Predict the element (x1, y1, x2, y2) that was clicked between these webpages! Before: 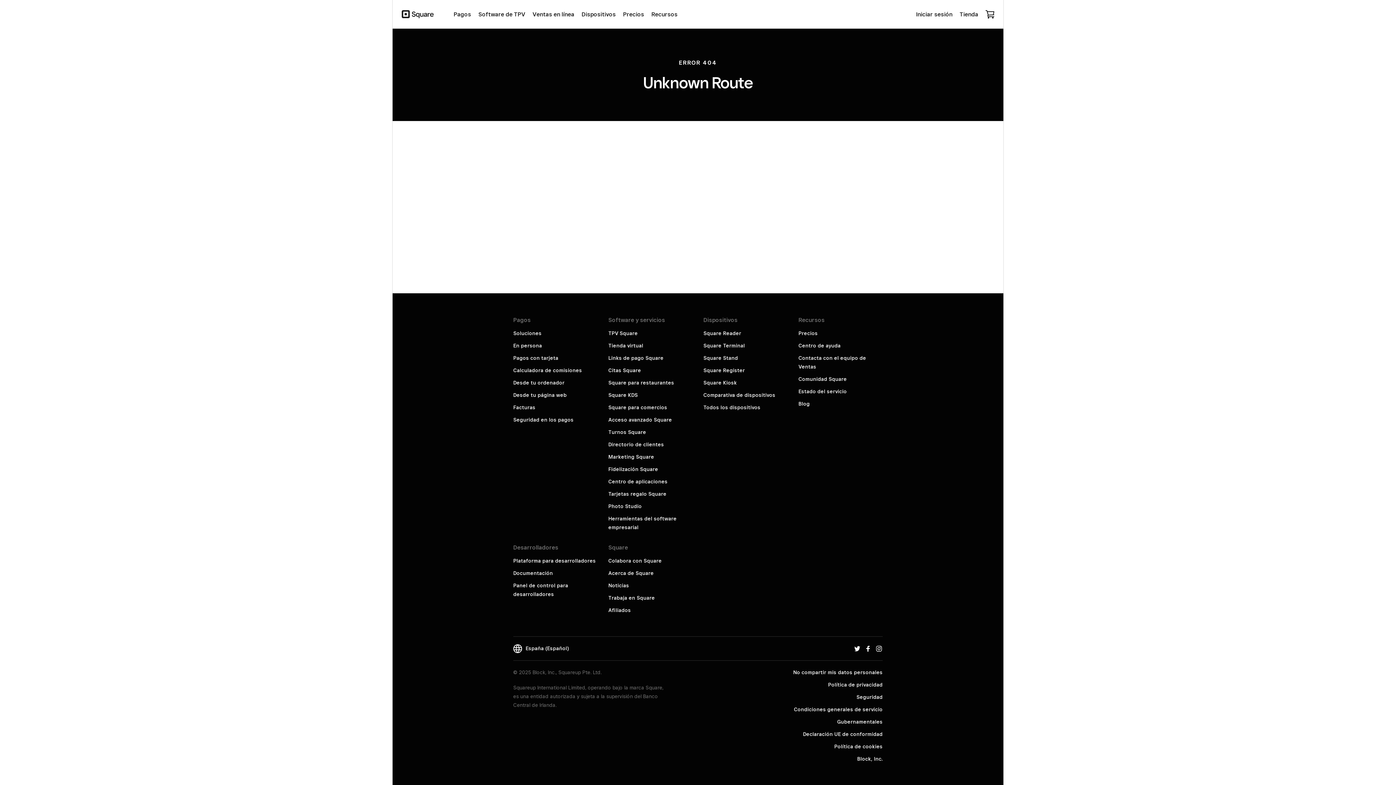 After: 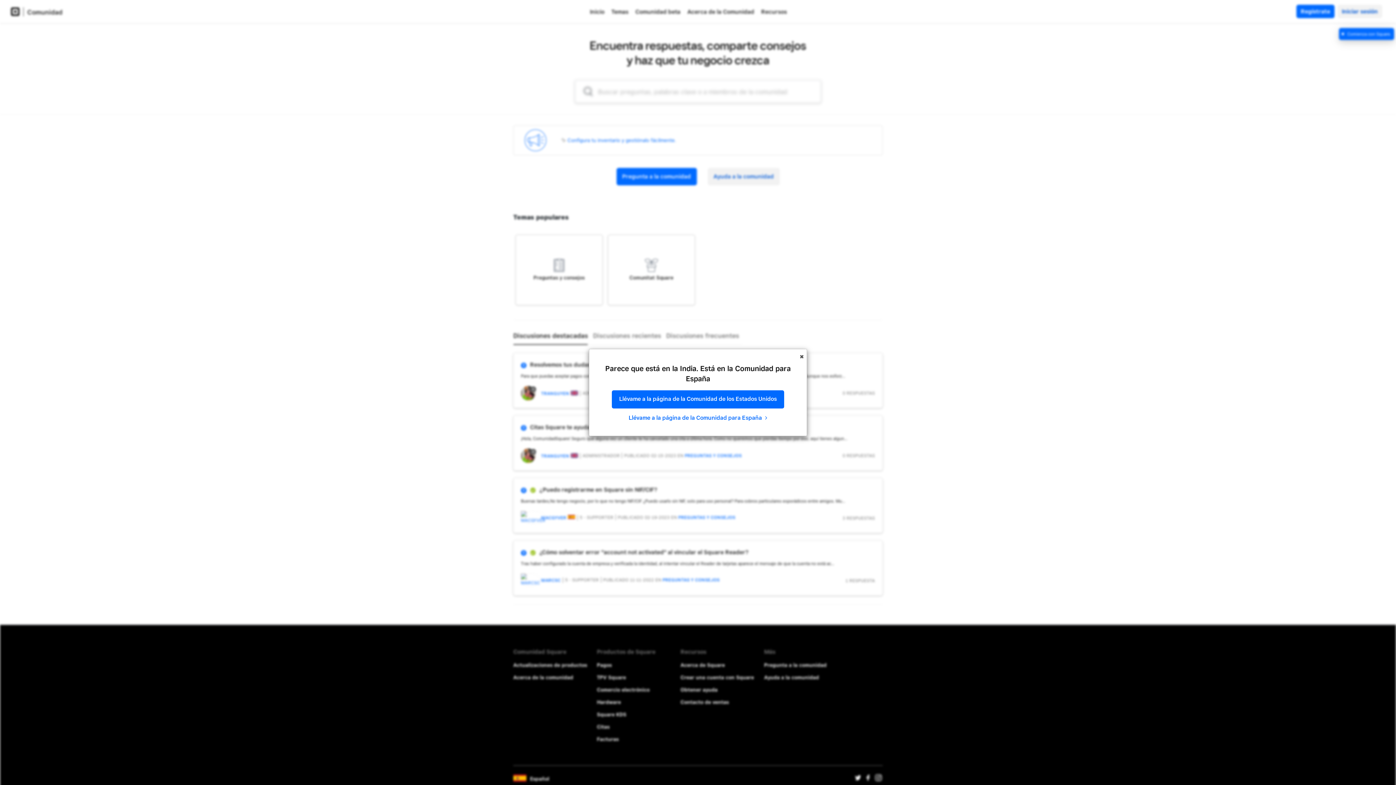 Action: label: Comunidad Square bbox: (798, 376, 847, 382)